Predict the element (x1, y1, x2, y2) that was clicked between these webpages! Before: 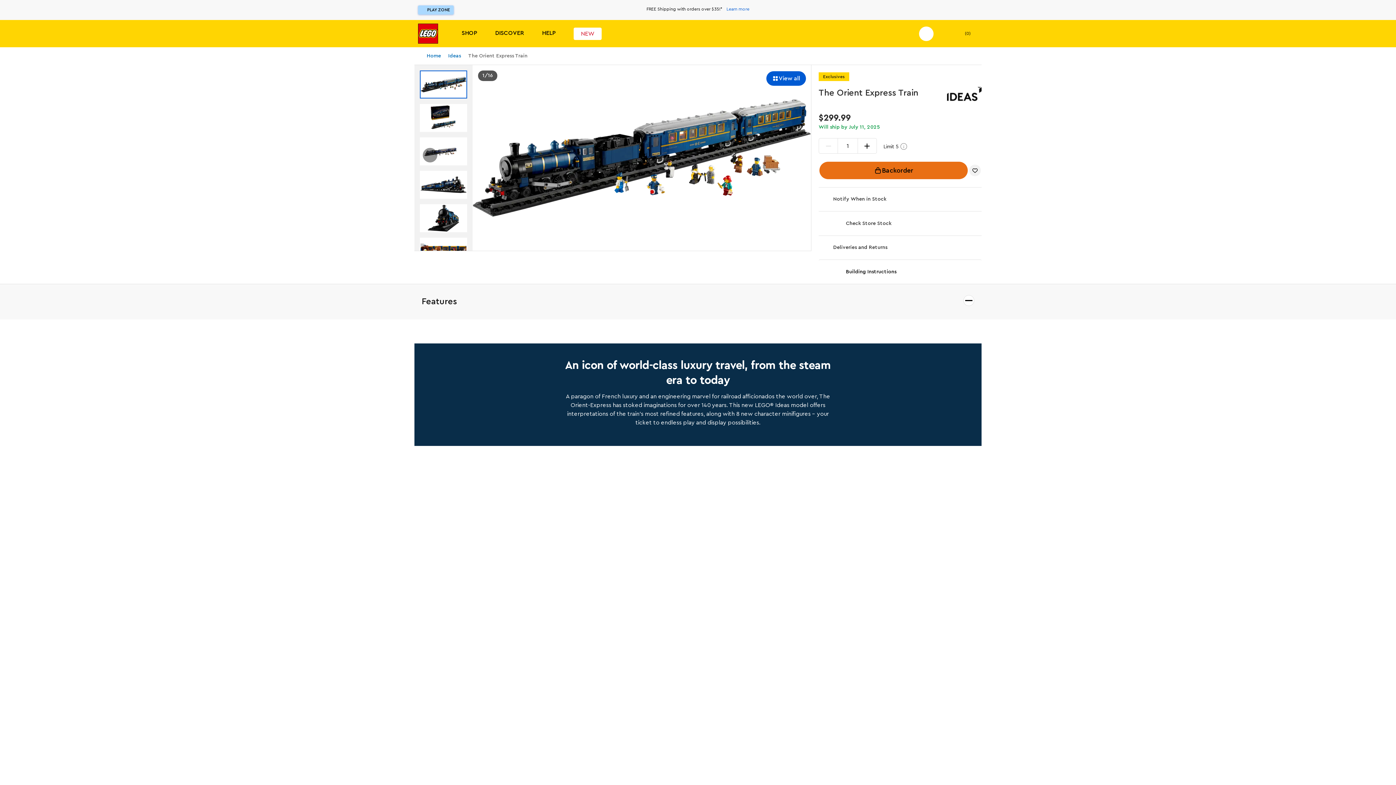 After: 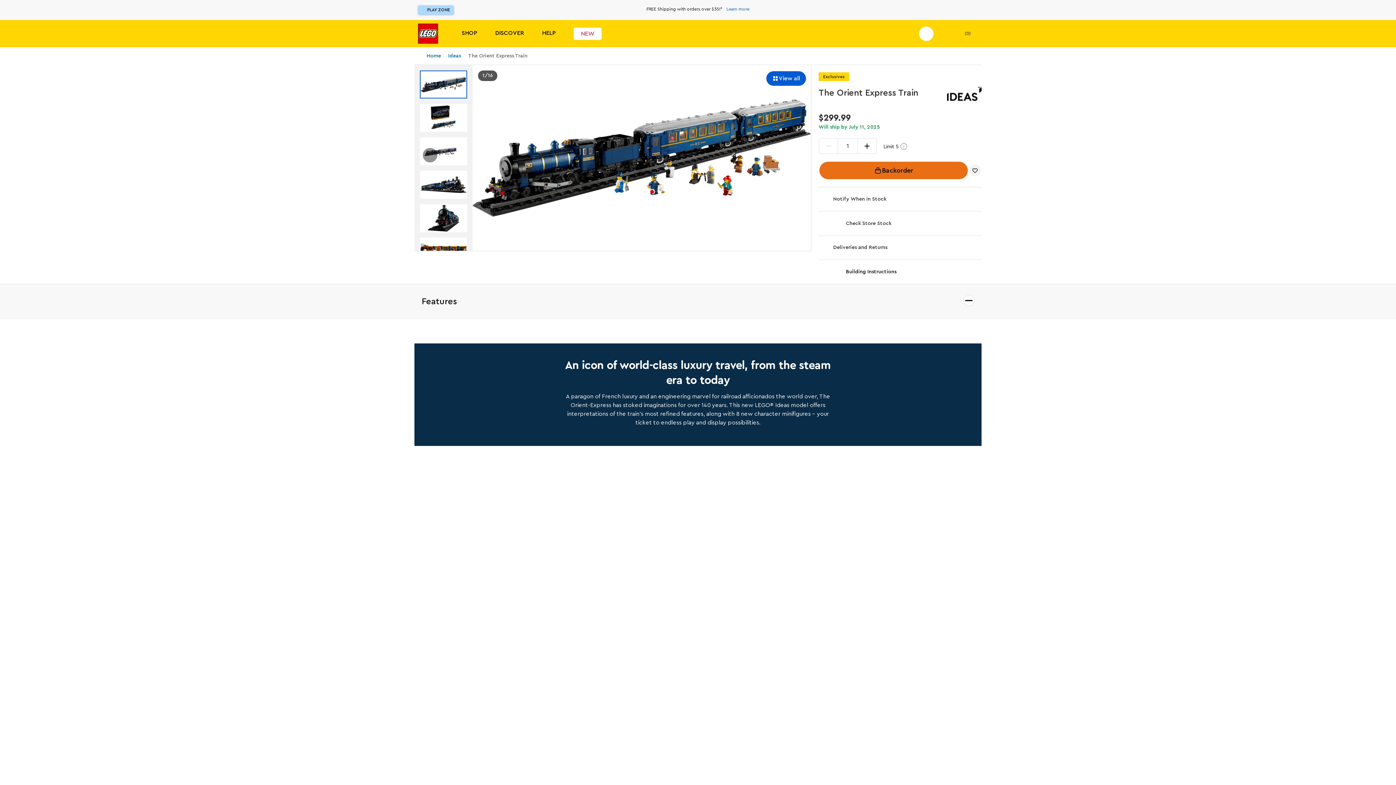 Action: bbox: (420, 137, 467, 165) label: Gallery Thumbnail 3